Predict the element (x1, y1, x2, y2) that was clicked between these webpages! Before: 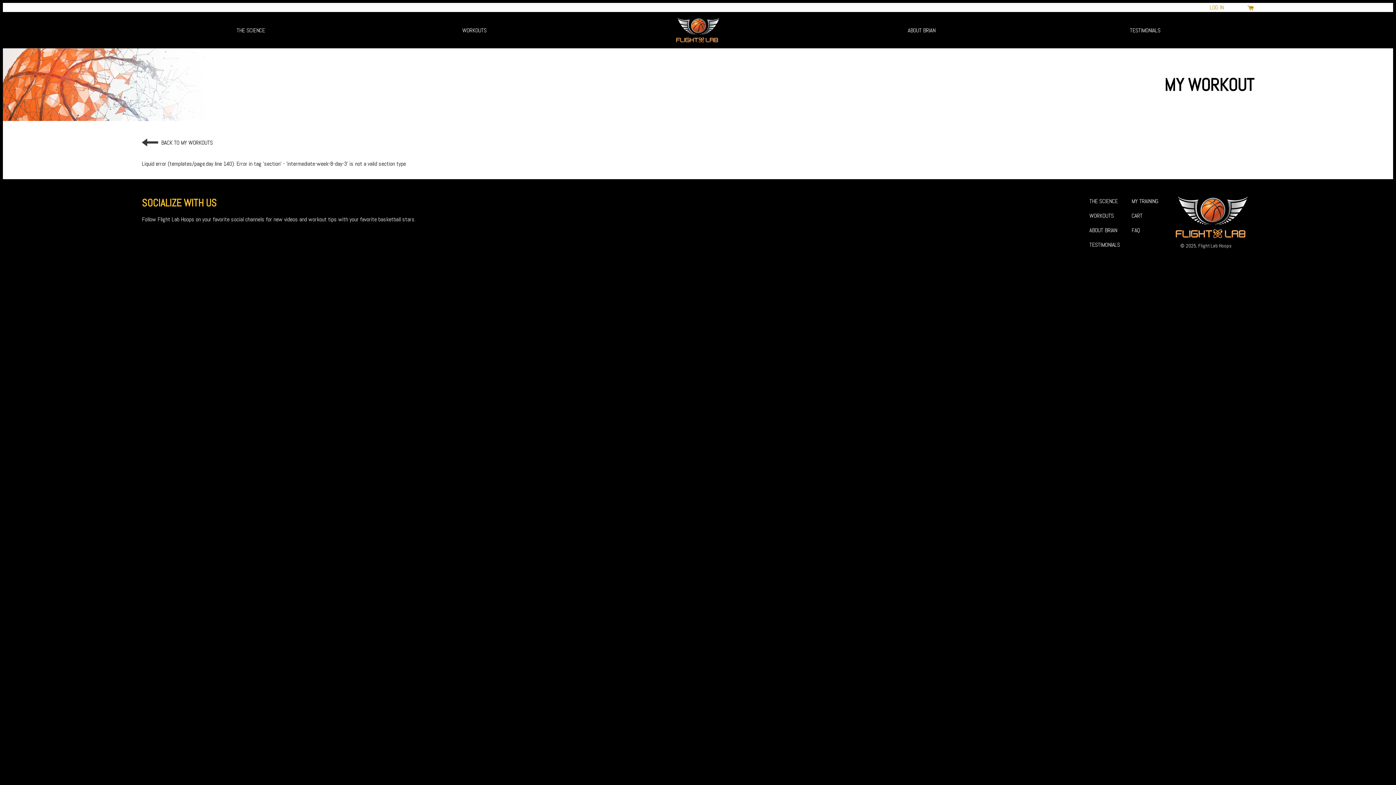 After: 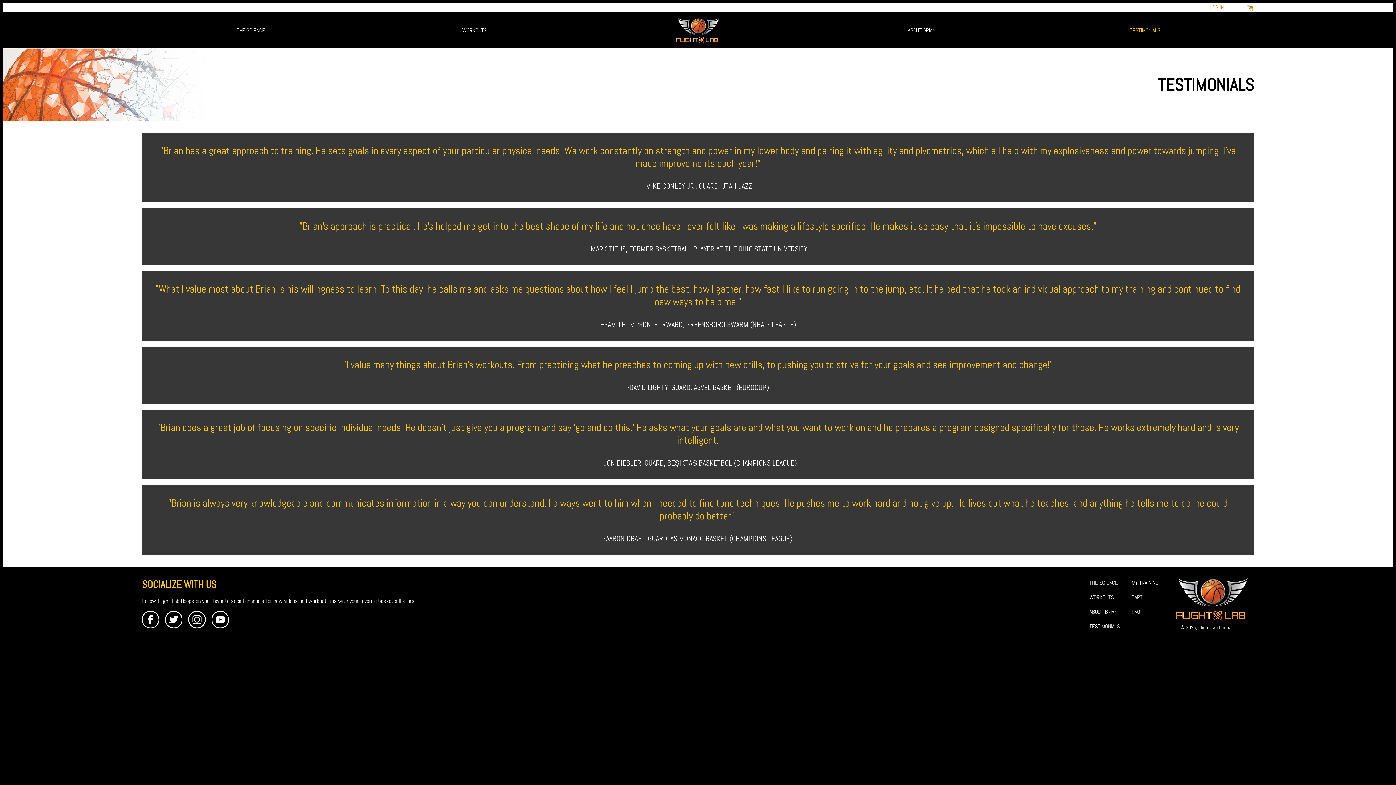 Action: bbox: (1089, 240, 1120, 248) label: TESTIMONIALS